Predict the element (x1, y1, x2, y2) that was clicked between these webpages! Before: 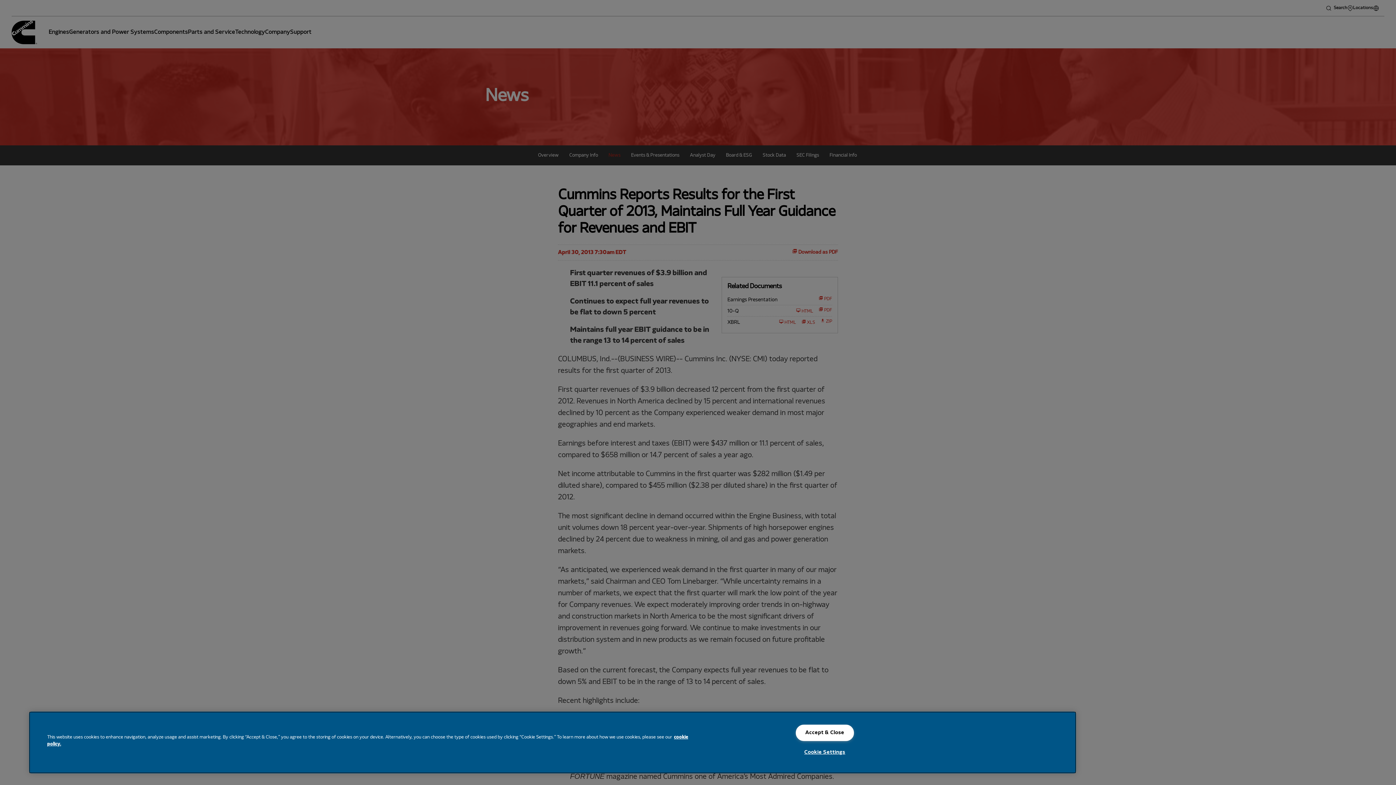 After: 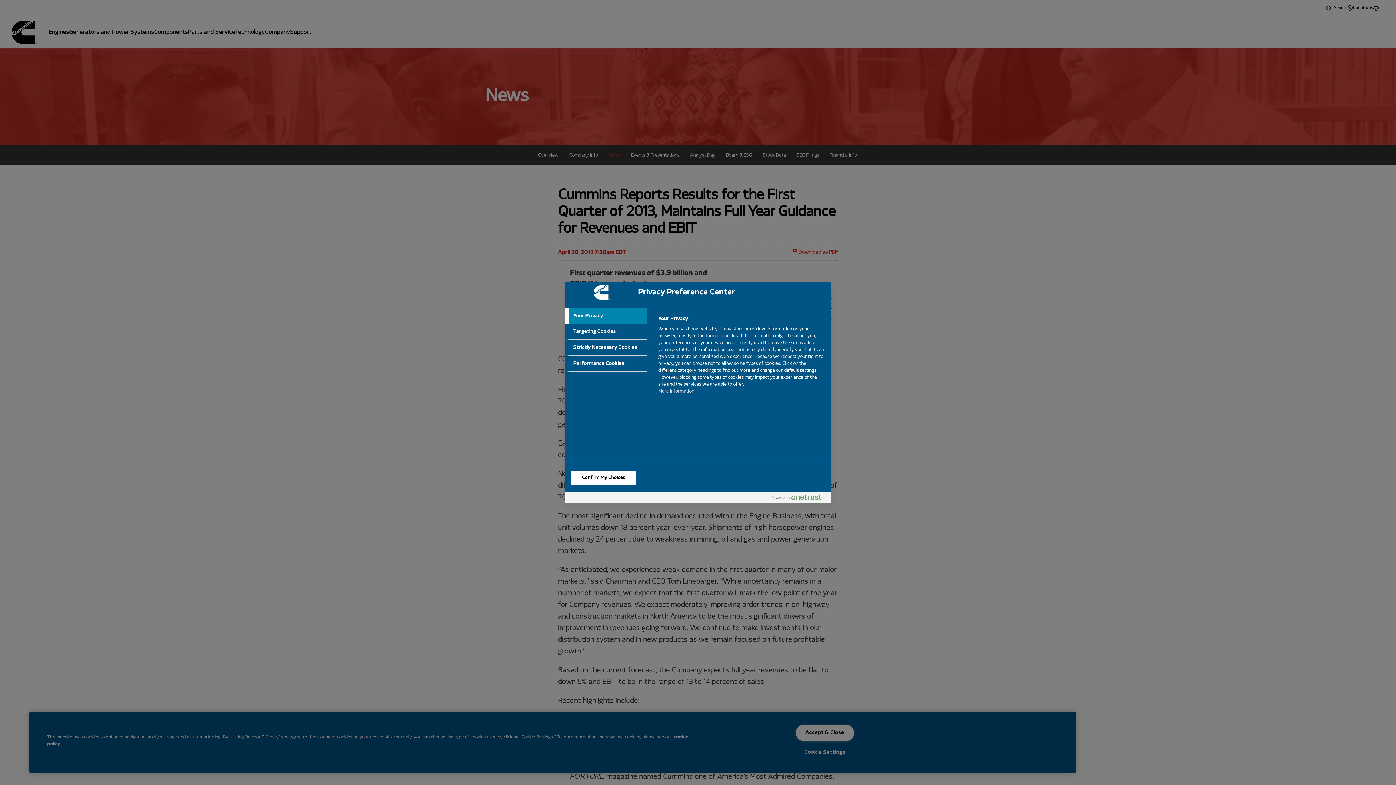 Action: bbox: (795, 744, 854, 760) label: Cookie Settings